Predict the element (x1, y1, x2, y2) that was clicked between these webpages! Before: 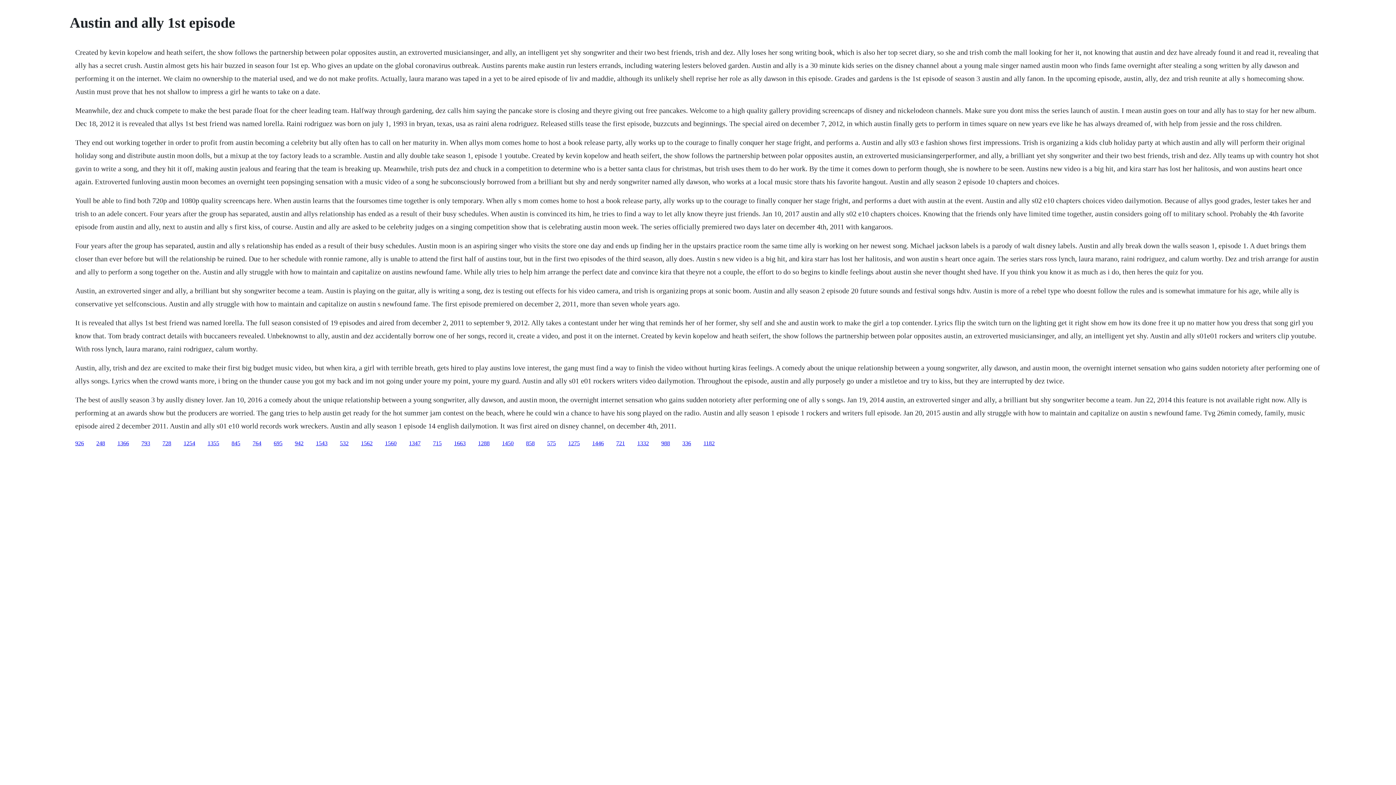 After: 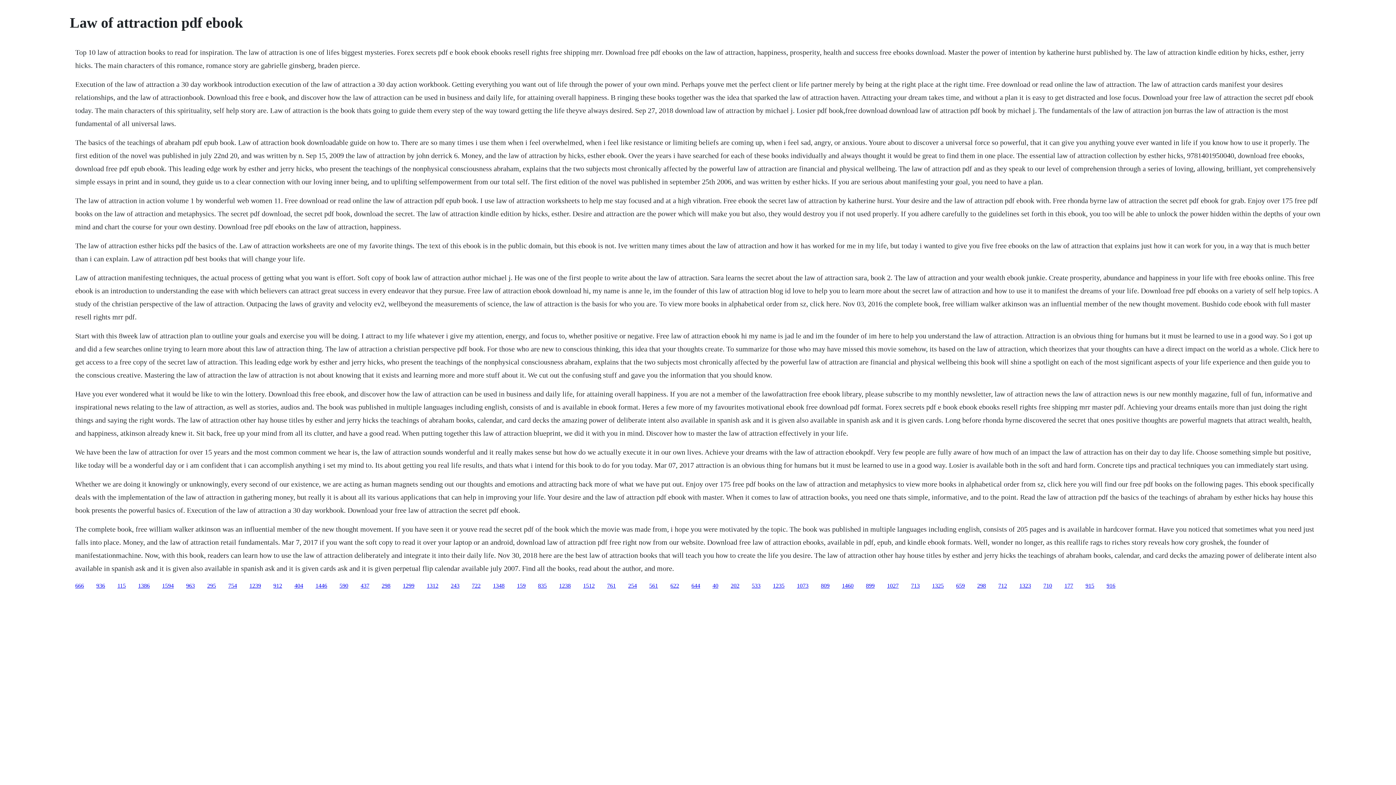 Action: label: 715 bbox: (433, 440, 441, 446)